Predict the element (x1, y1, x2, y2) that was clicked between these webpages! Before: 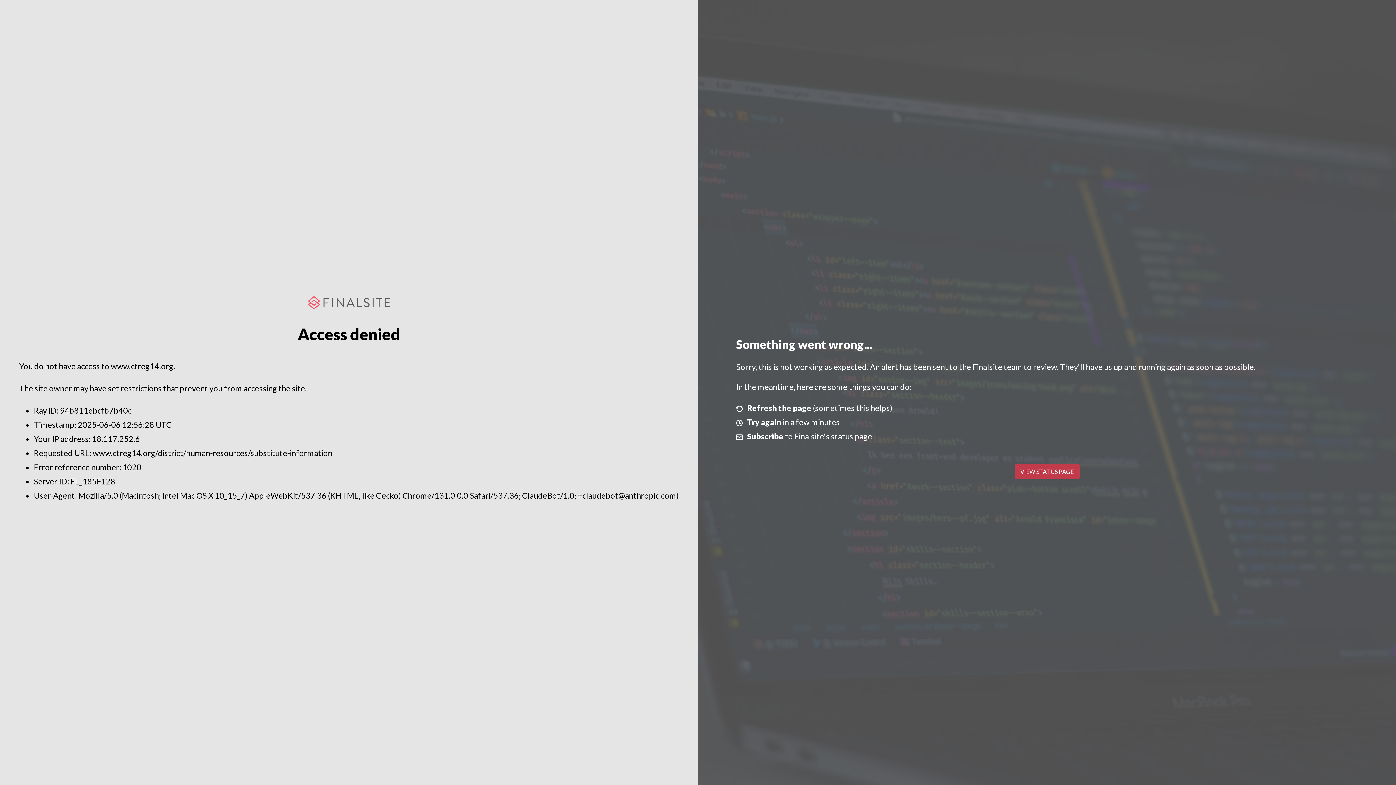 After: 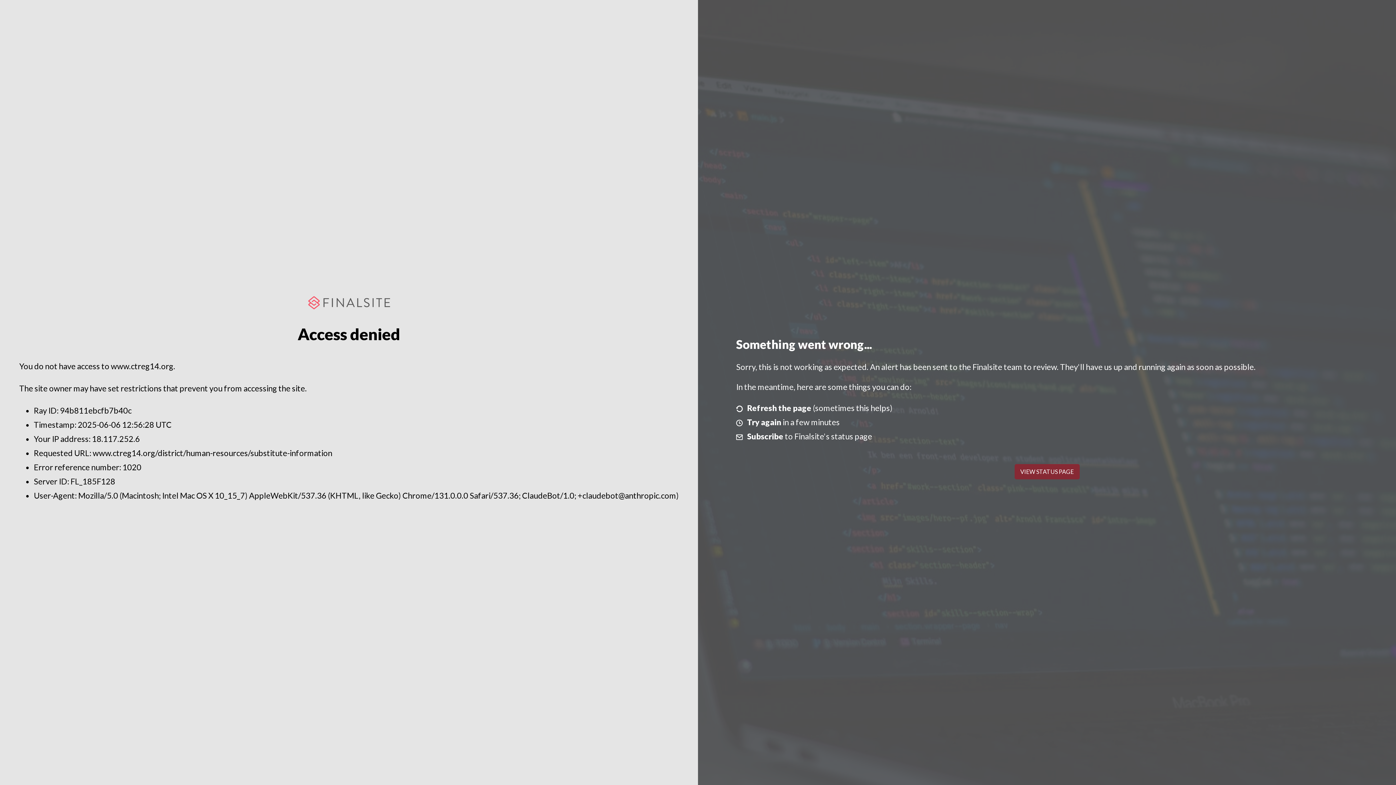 Action: bbox: (1014, 464, 1079, 479) label: VIEW STATUS PAGE